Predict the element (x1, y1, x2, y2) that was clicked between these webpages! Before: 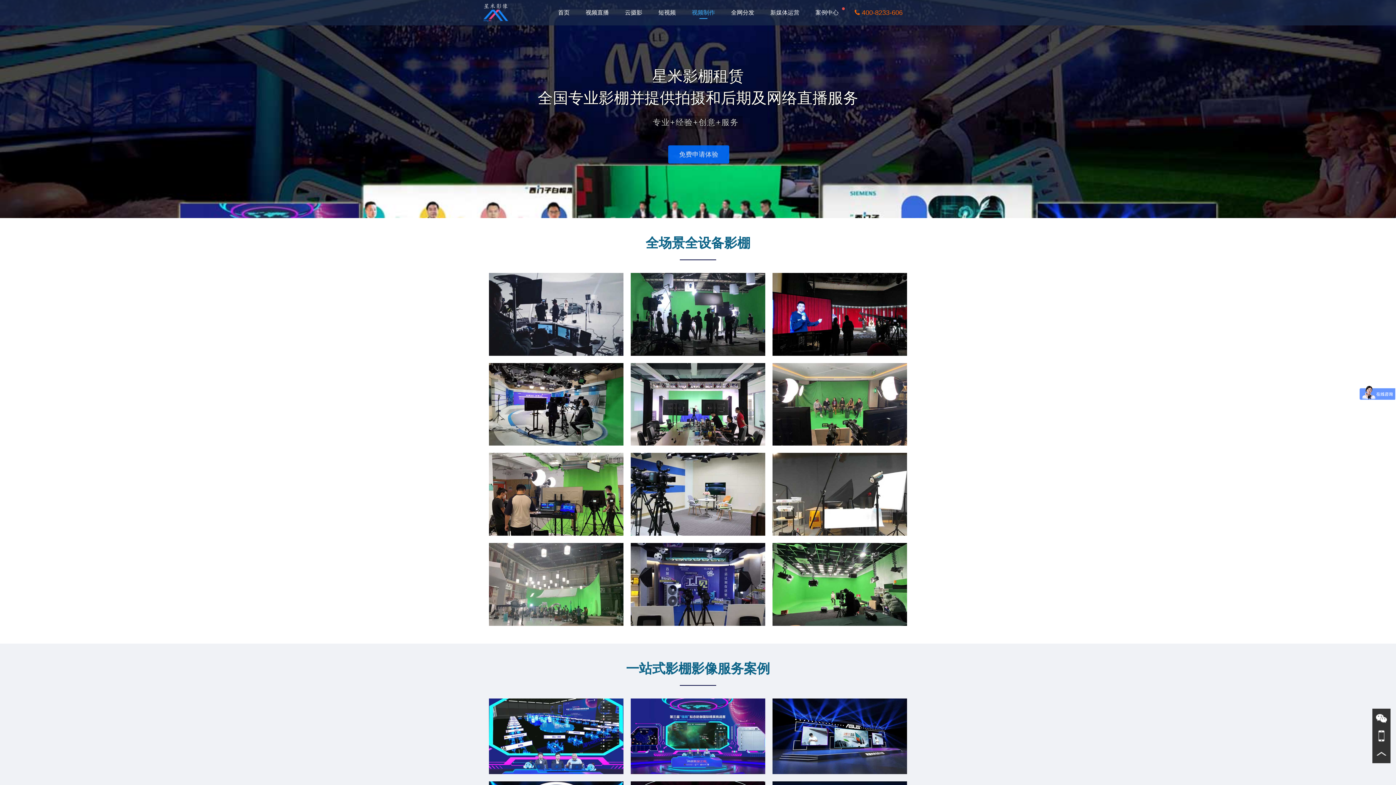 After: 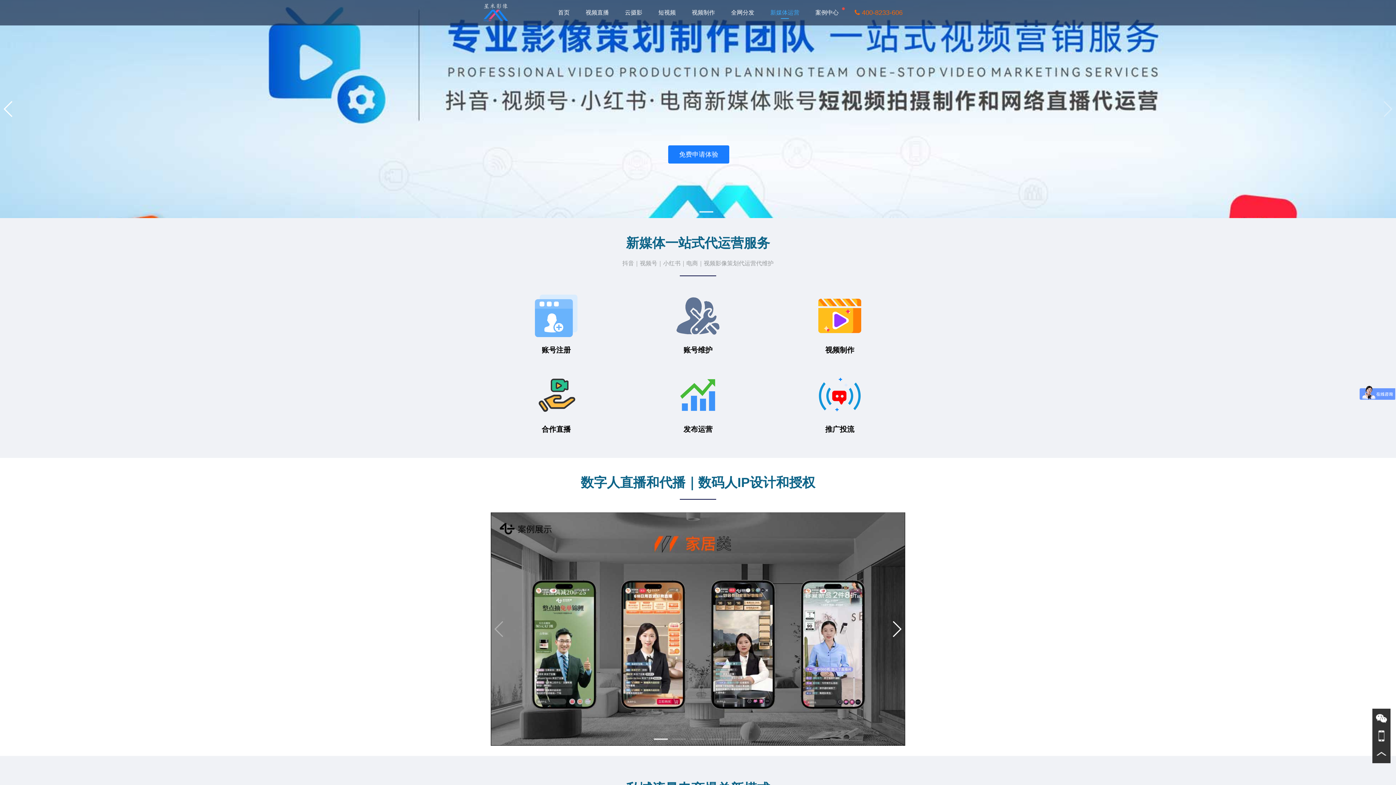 Action: label: 新媒体运营
(current) bbox: (762, 3, 807, 18)